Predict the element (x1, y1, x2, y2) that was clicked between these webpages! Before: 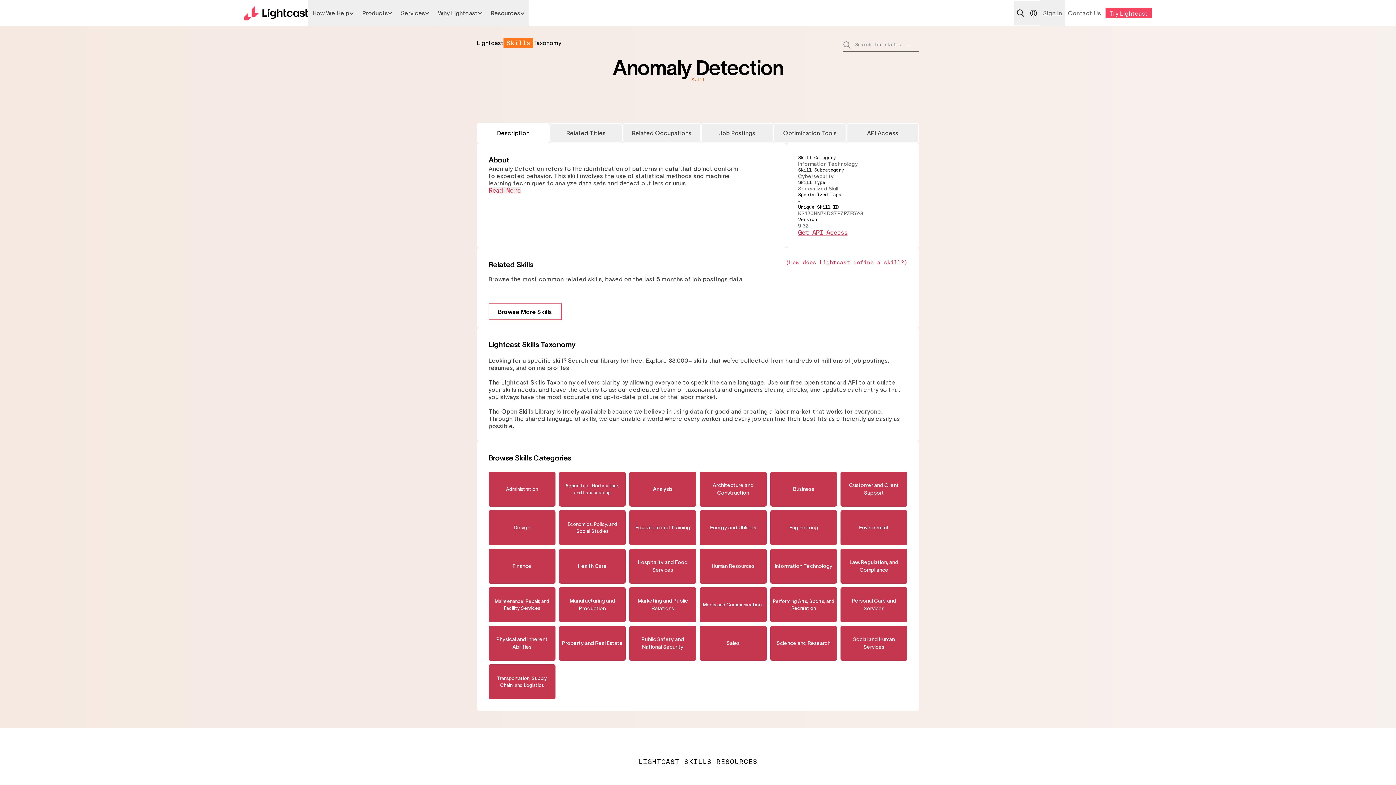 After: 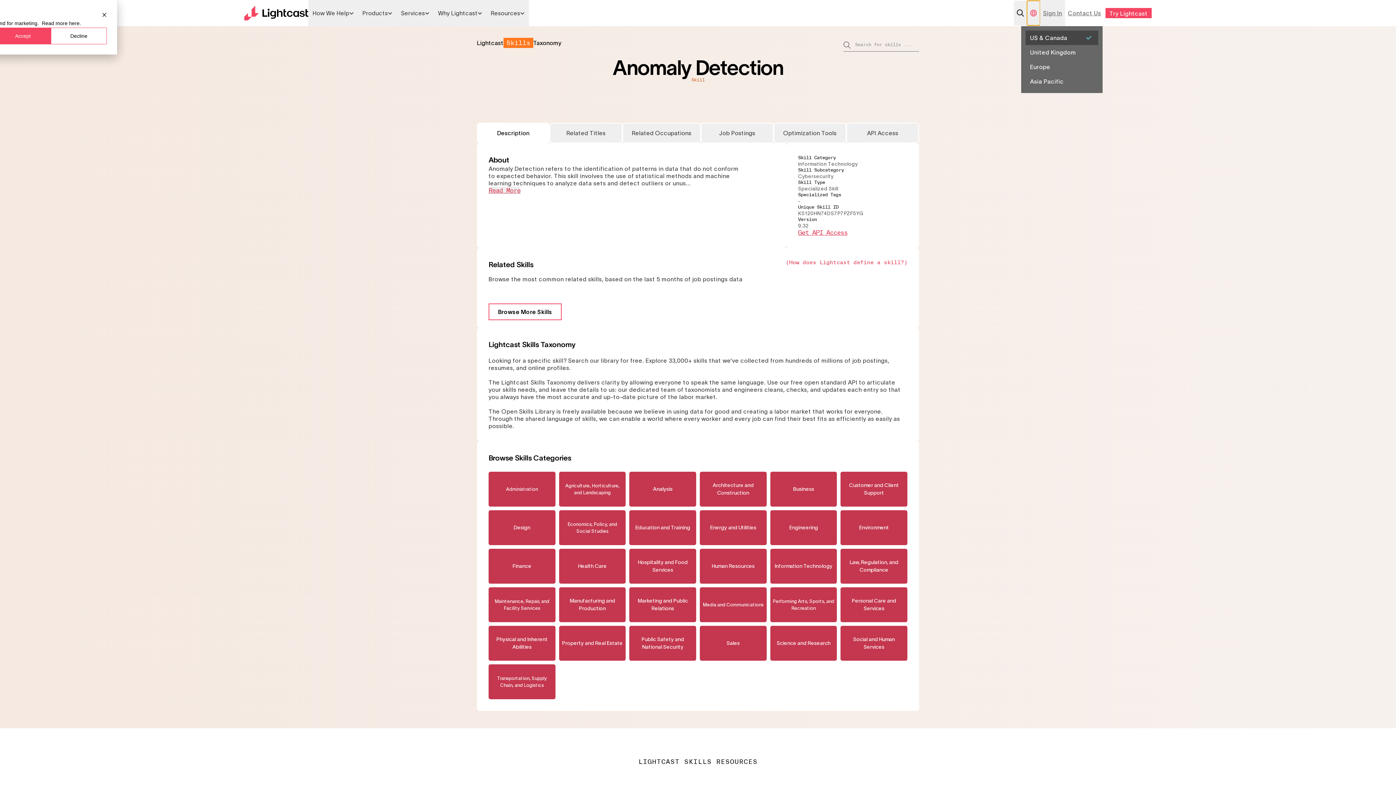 Action: bbox: (1027, 0, 1040, 25)